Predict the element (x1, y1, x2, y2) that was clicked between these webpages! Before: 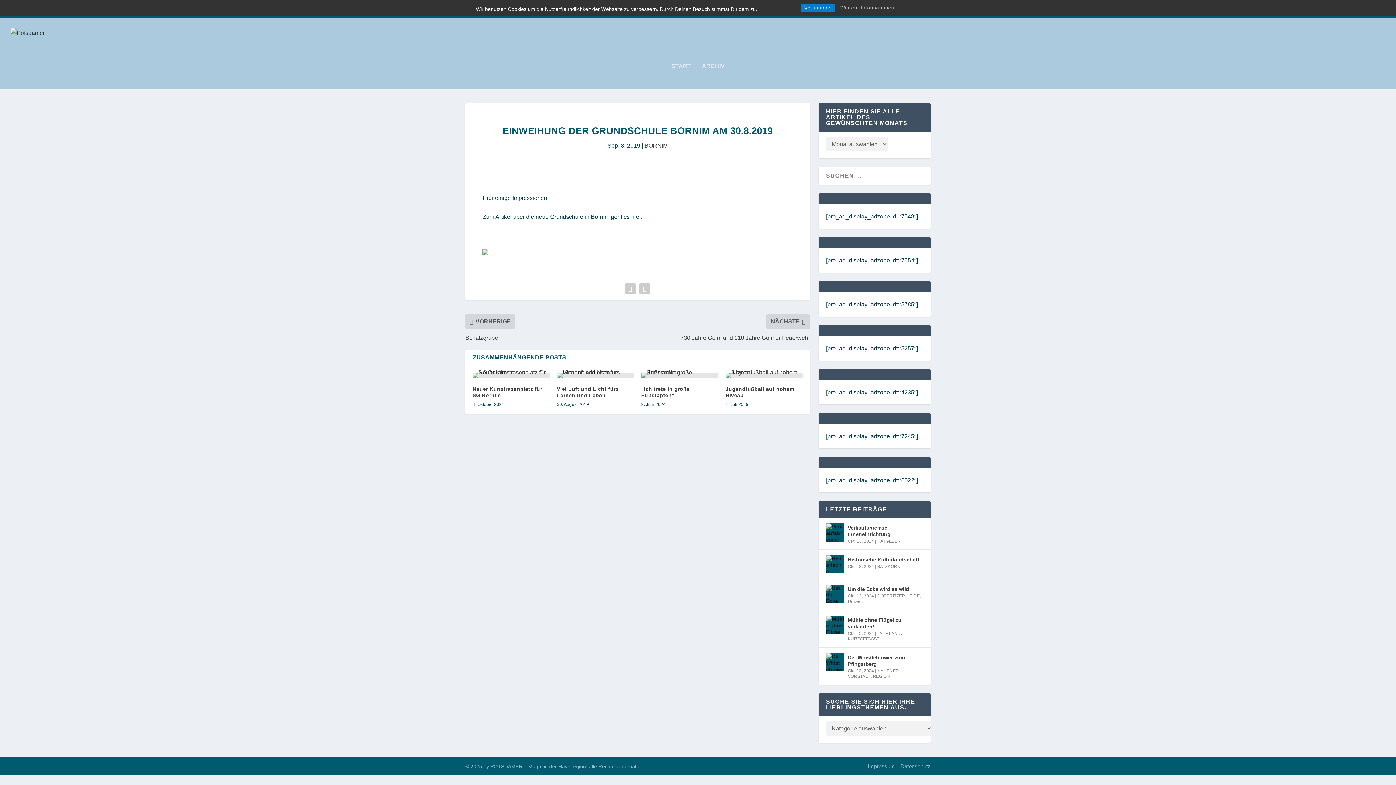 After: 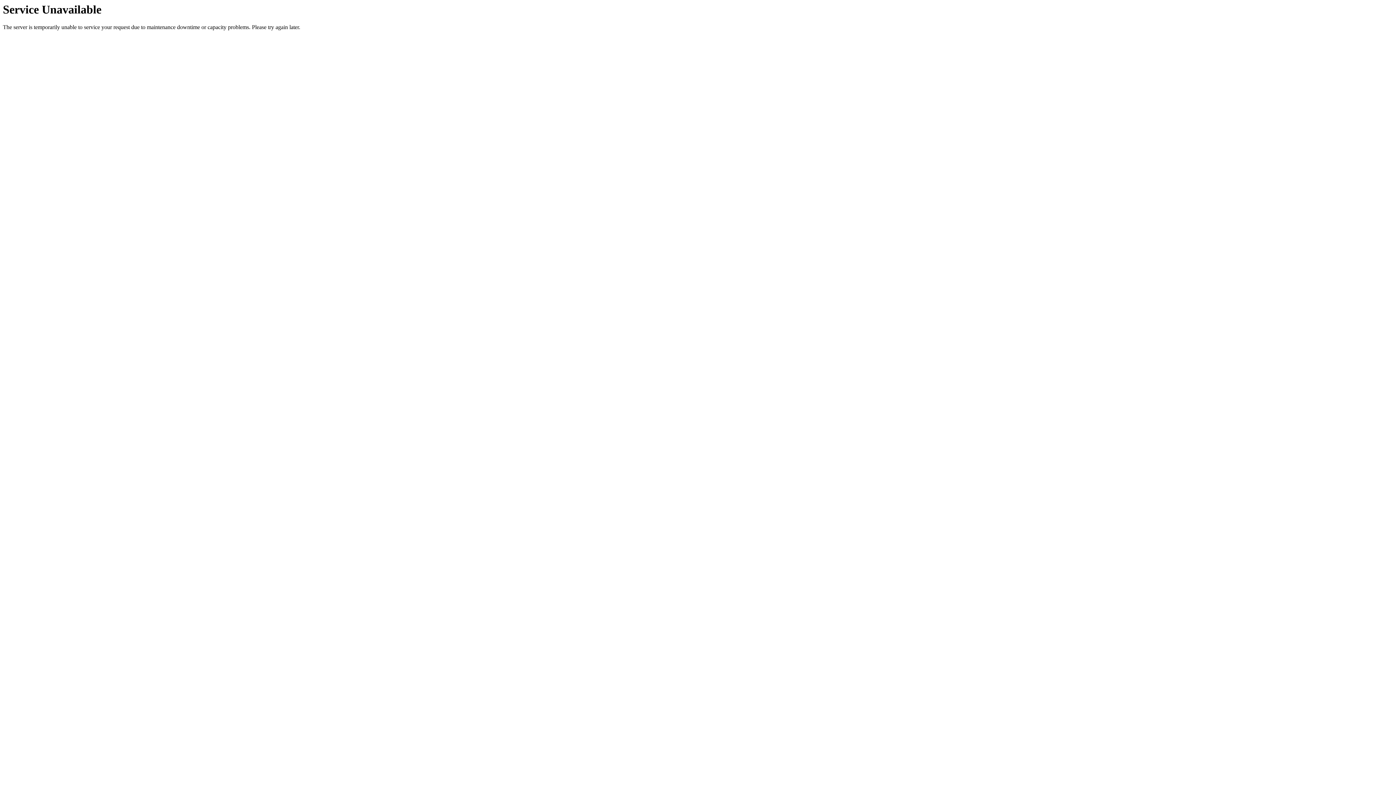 Action: label: Mühle ohne Flügel zu verkaufen! bbox: (848, 615, 923, 631)